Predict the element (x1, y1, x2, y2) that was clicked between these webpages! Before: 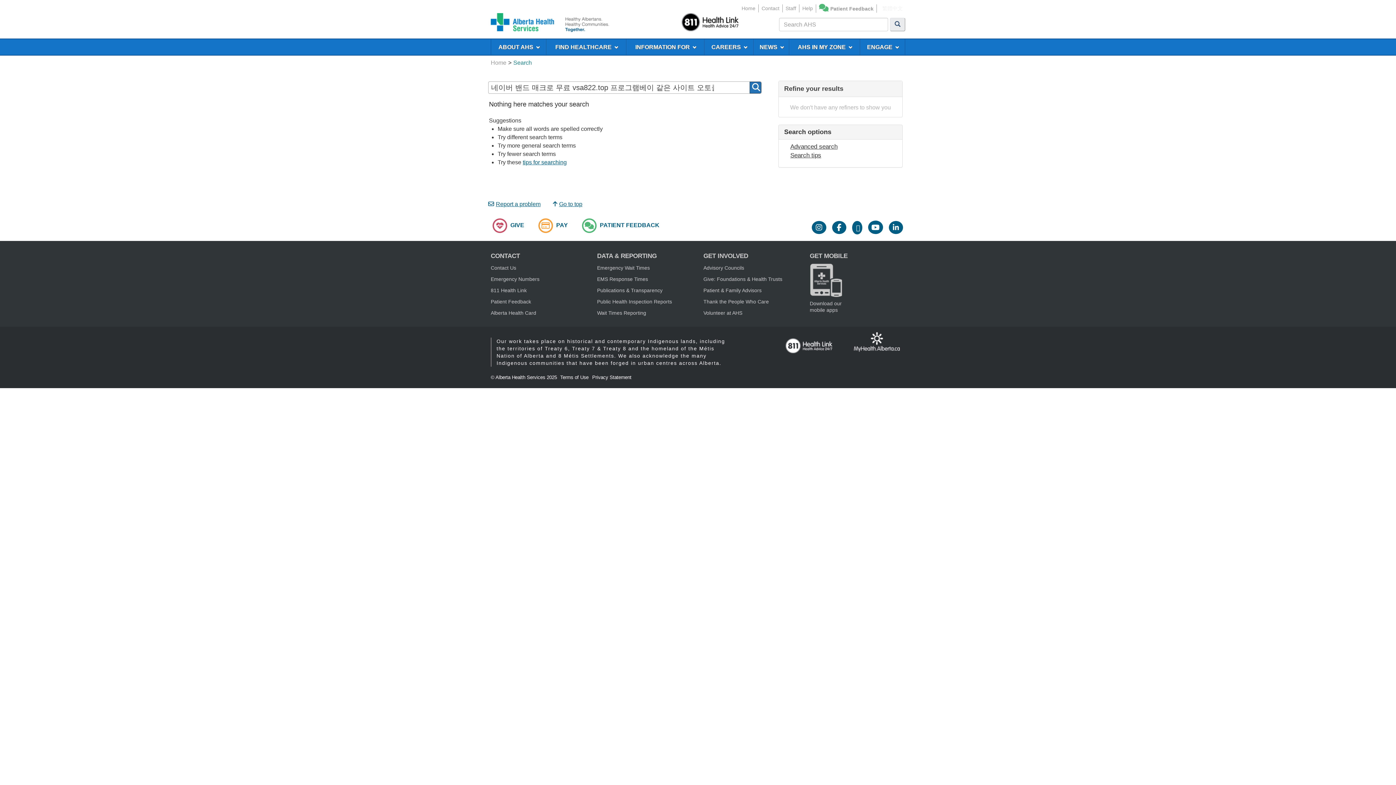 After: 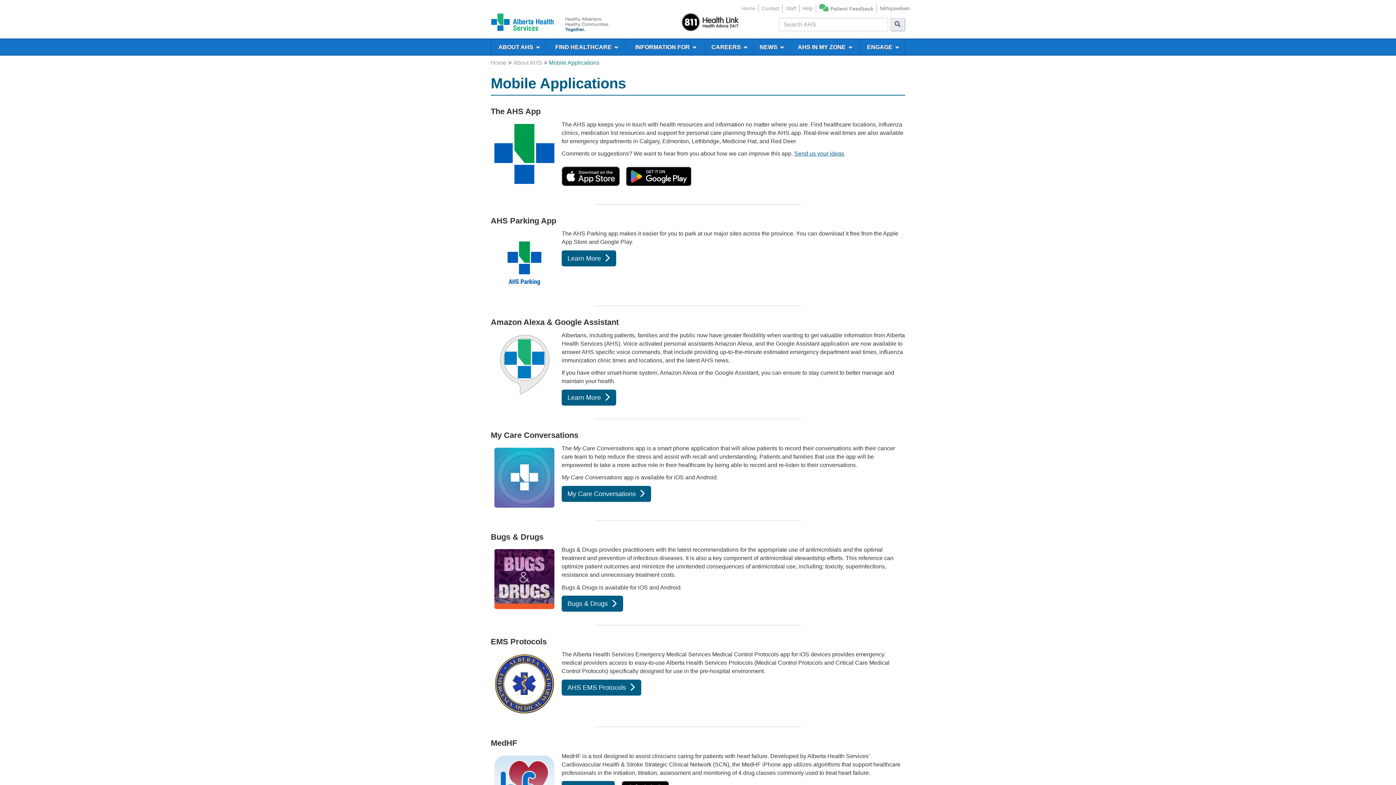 Action: bbox: (810, 277, 842, 282)